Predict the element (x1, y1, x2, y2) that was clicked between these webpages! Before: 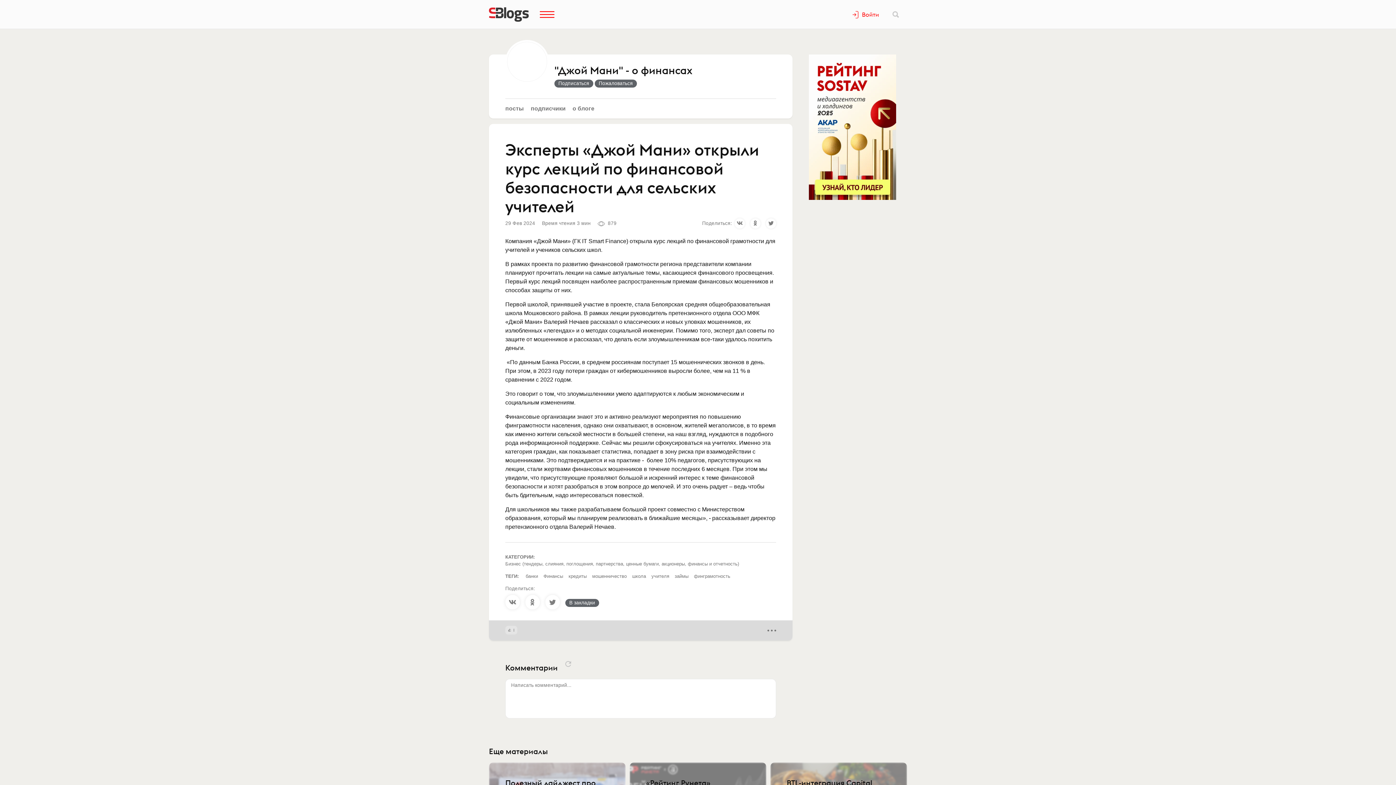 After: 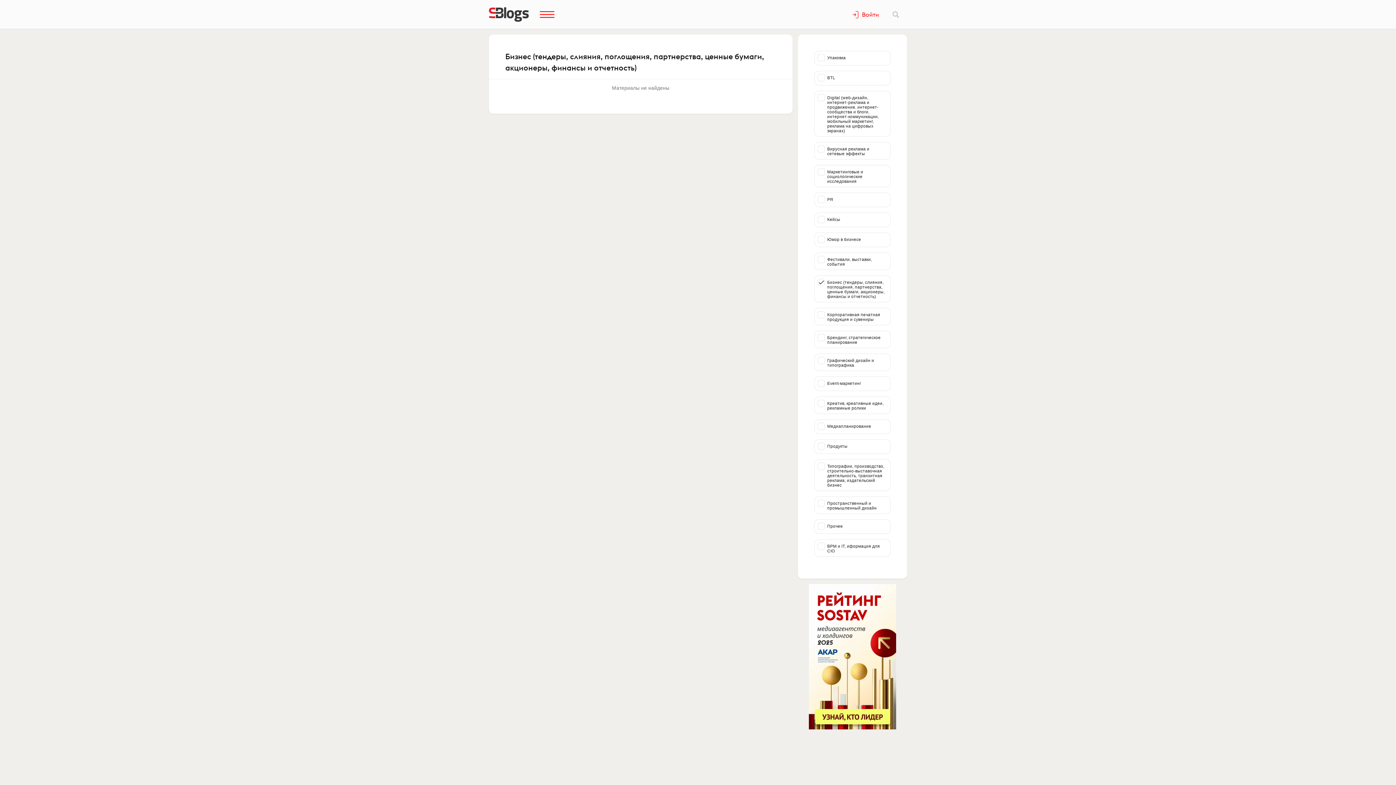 Action: bbox: (505, 560, 739, 567) label: Бизнес (тендеры, слияния, поглощения, партнерства, ценные бумаги, акционеры, финансы и отчетность)